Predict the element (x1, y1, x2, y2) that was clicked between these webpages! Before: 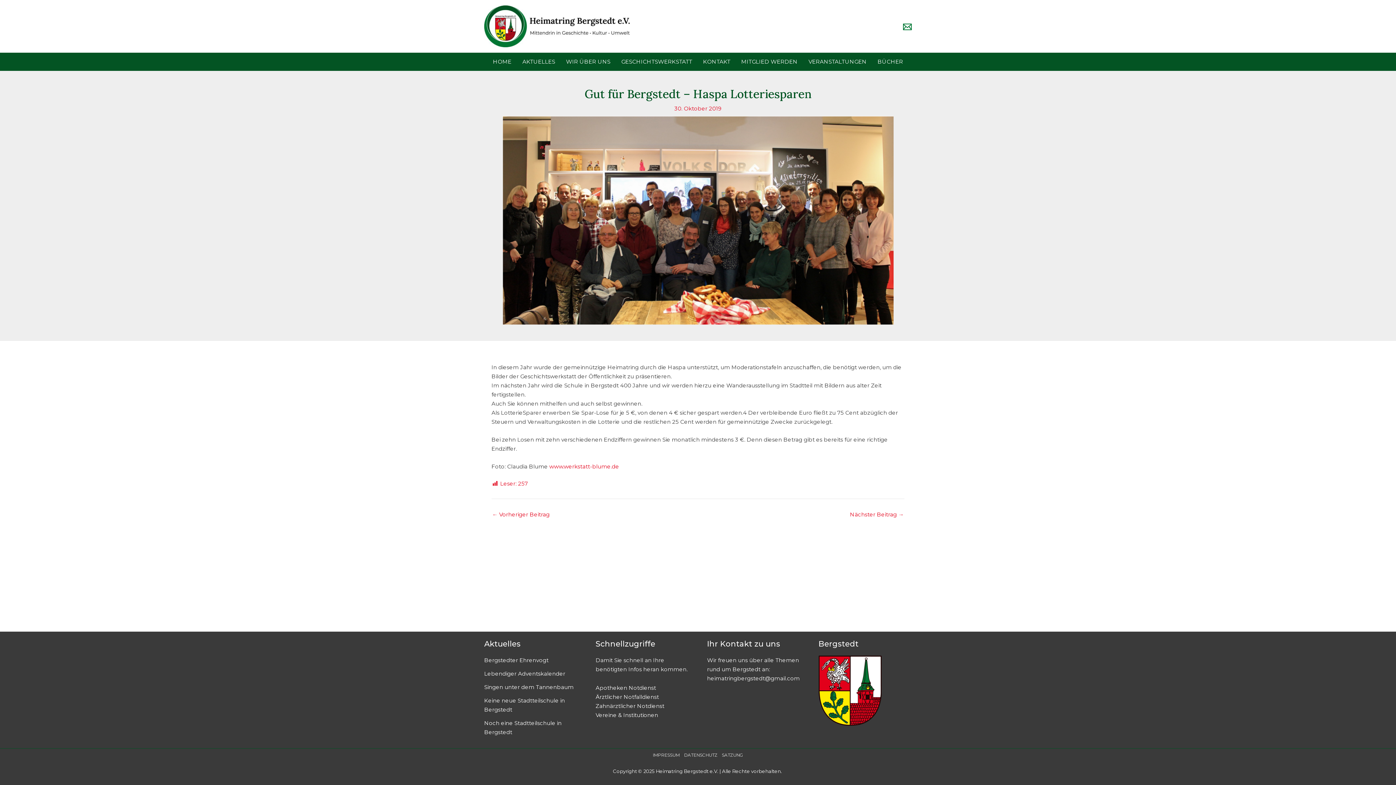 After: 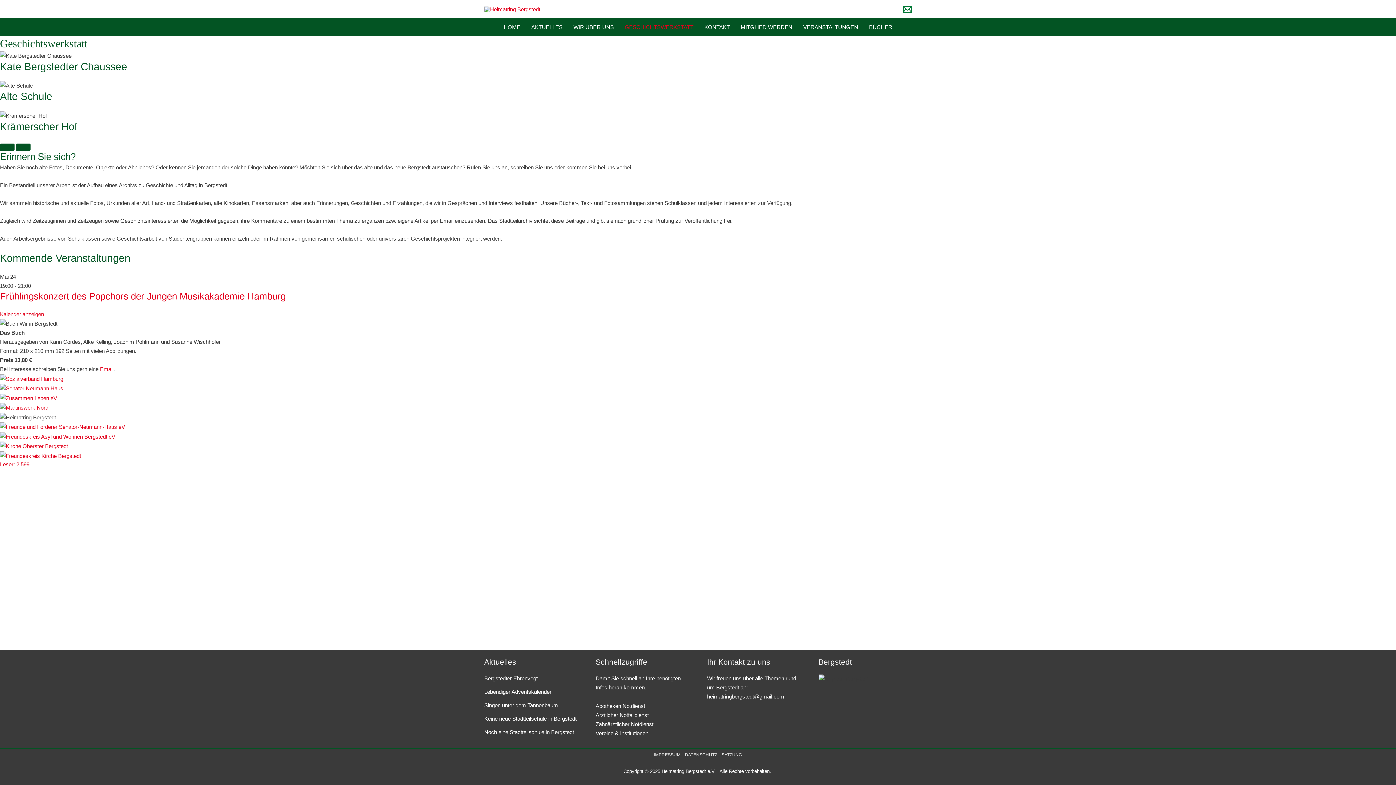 Action: label: GESCHICHTSWERKSTATT bbox: (616, 52, 697, 71)